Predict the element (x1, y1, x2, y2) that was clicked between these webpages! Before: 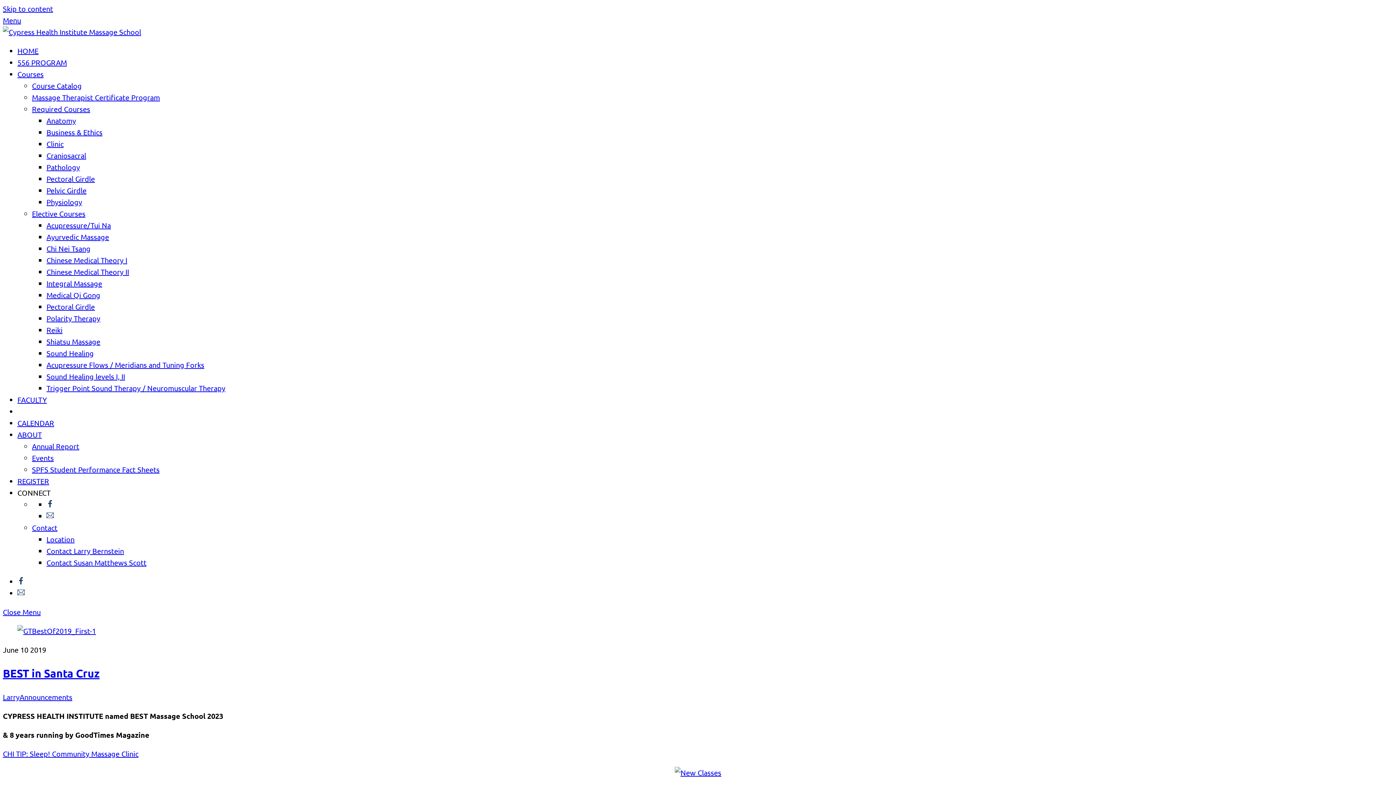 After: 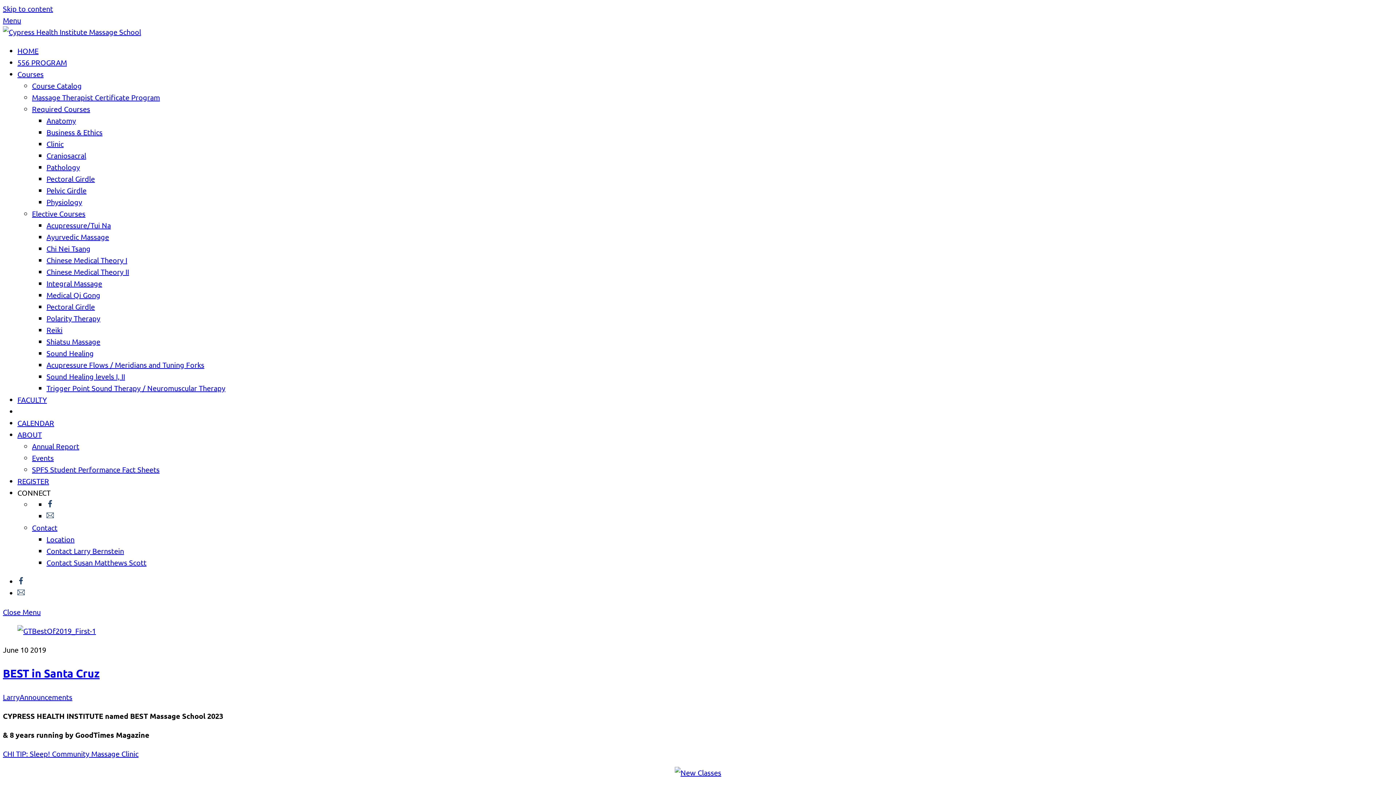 Action: label: email bbox: (46, 511, 53, 520)